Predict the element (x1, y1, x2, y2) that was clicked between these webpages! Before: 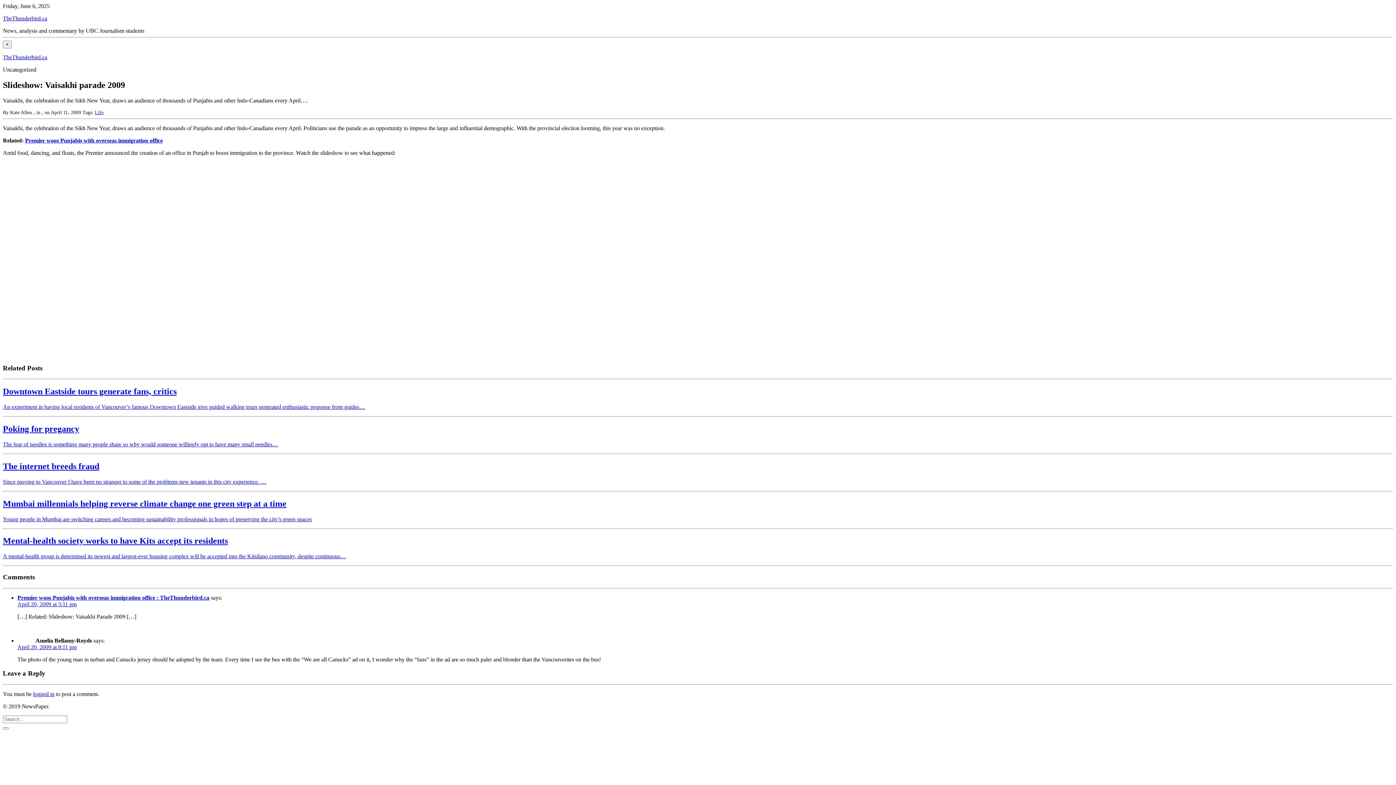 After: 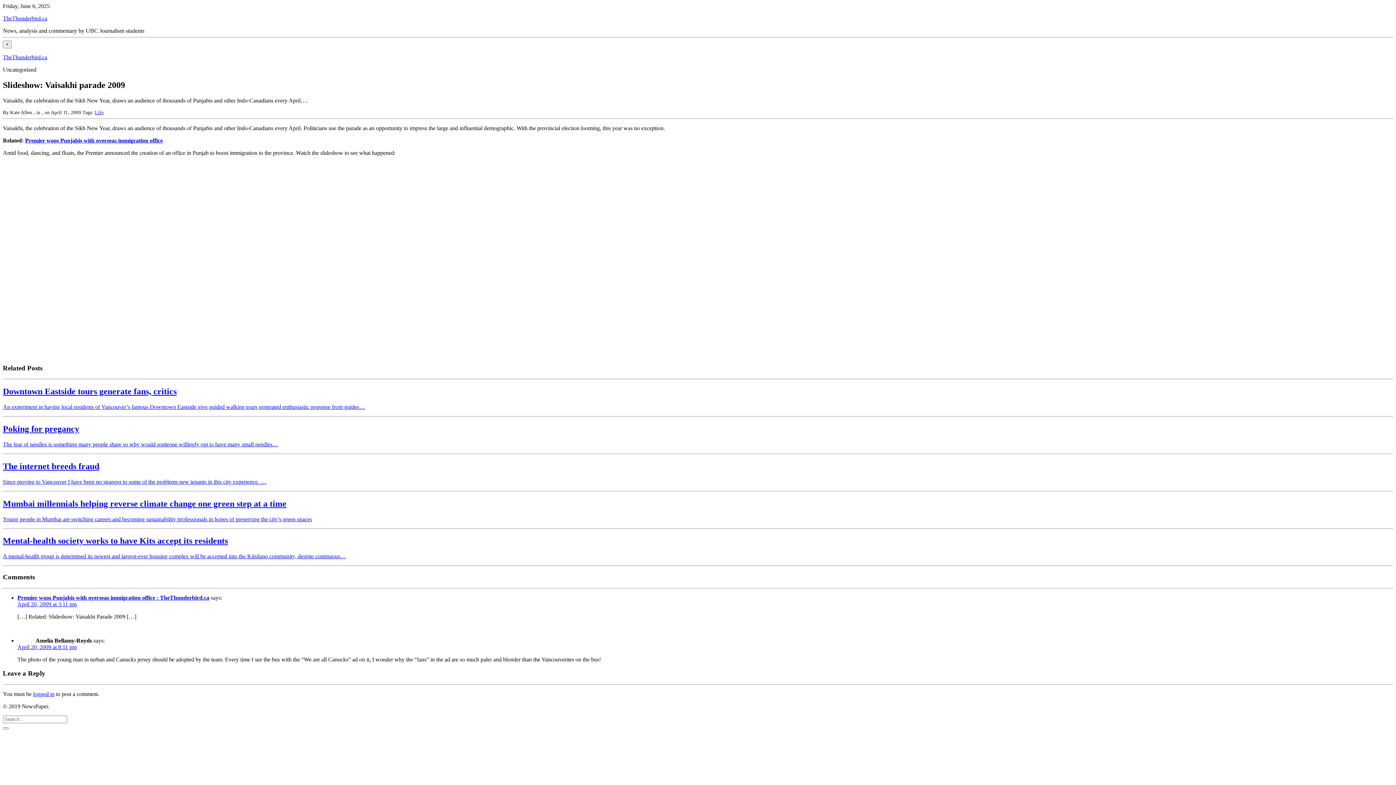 Action: bbox: (17, 644, 76, 650) label: April 20, 2009 at 8:11 pm